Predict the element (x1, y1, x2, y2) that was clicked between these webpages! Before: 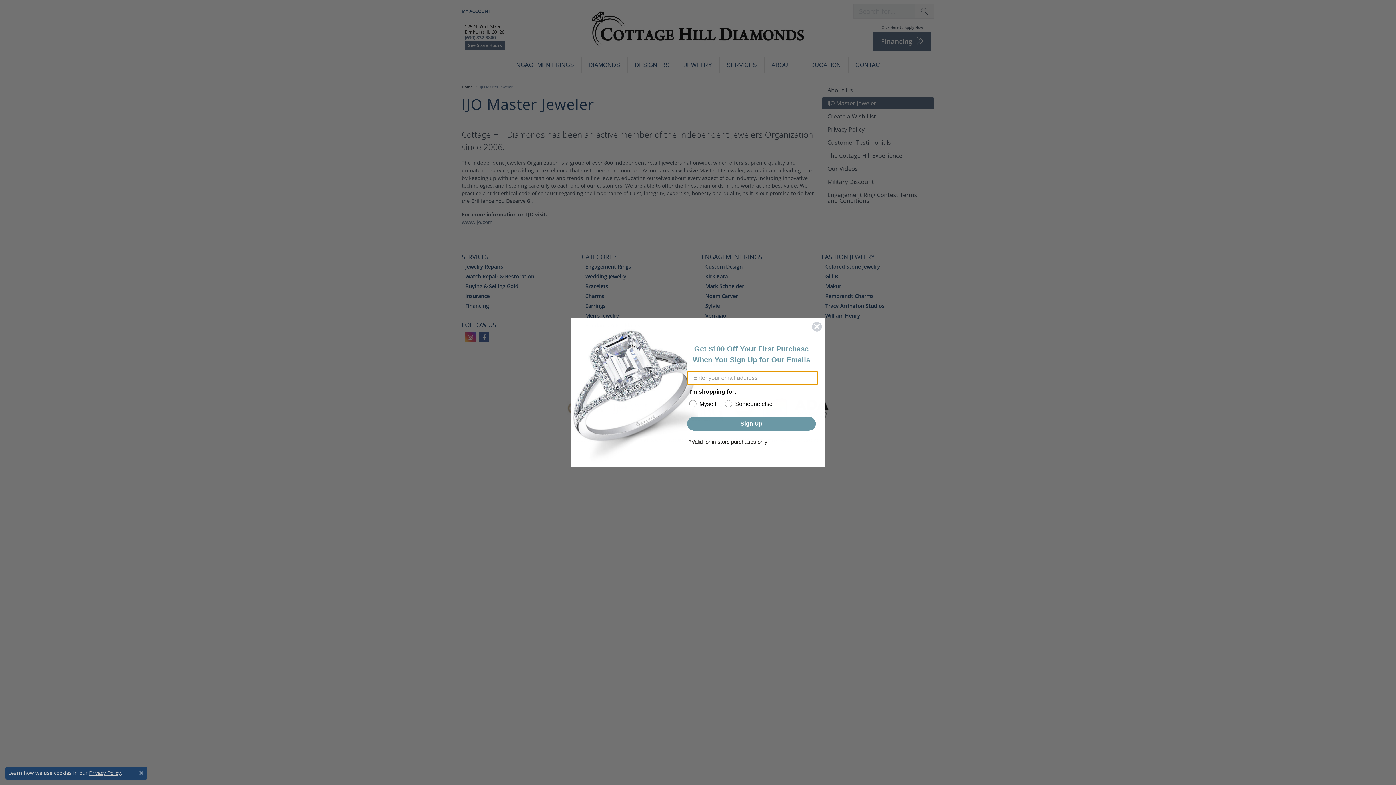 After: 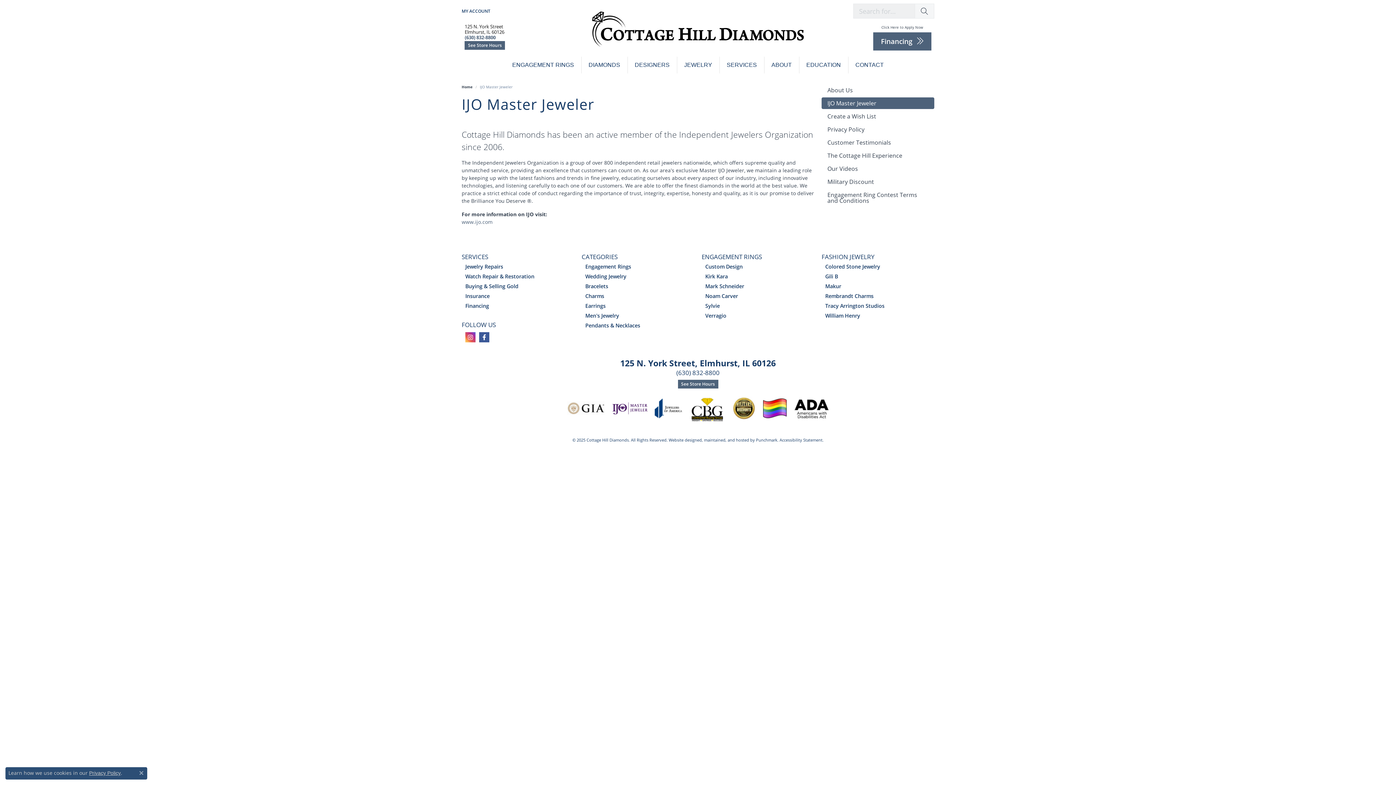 Action: label: Close dialog bbox: (811, 321, 822, 332)